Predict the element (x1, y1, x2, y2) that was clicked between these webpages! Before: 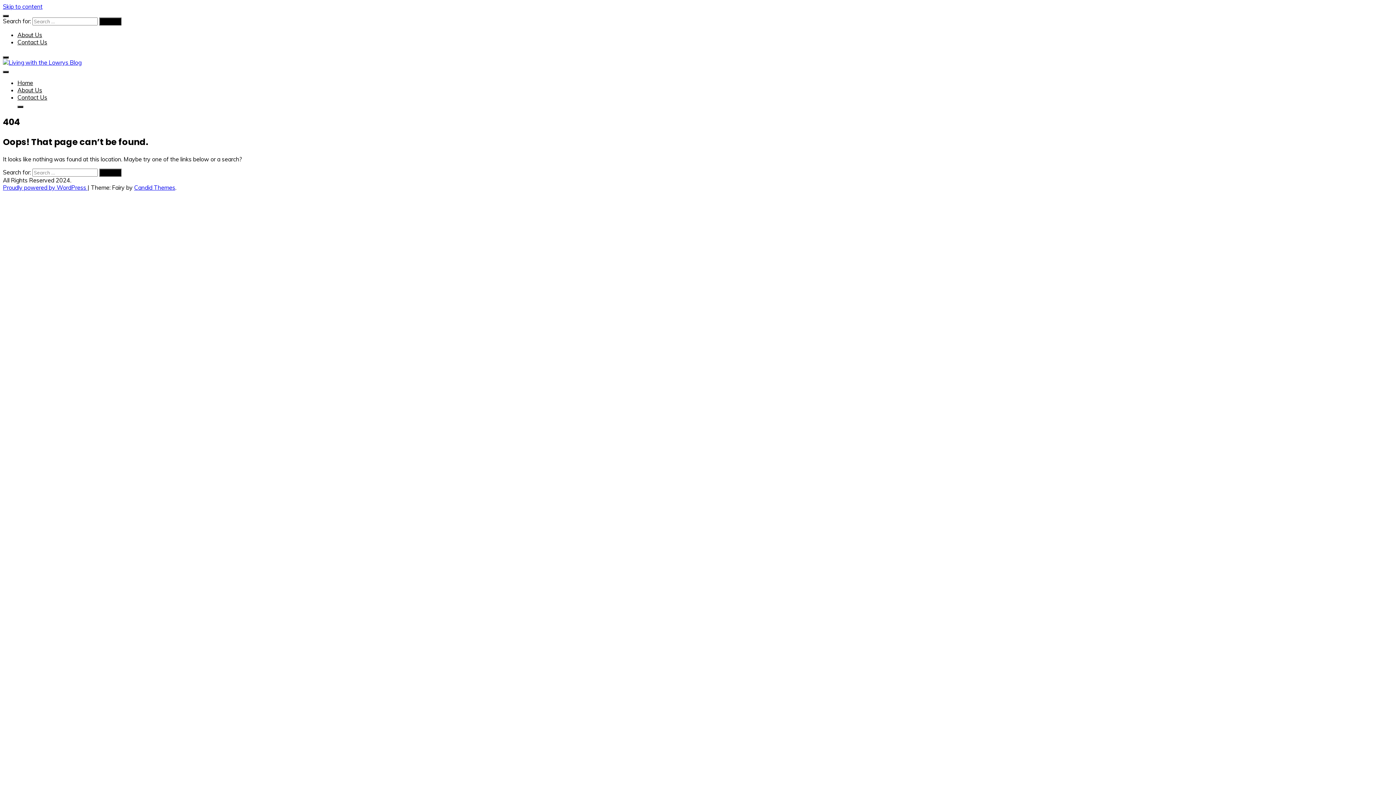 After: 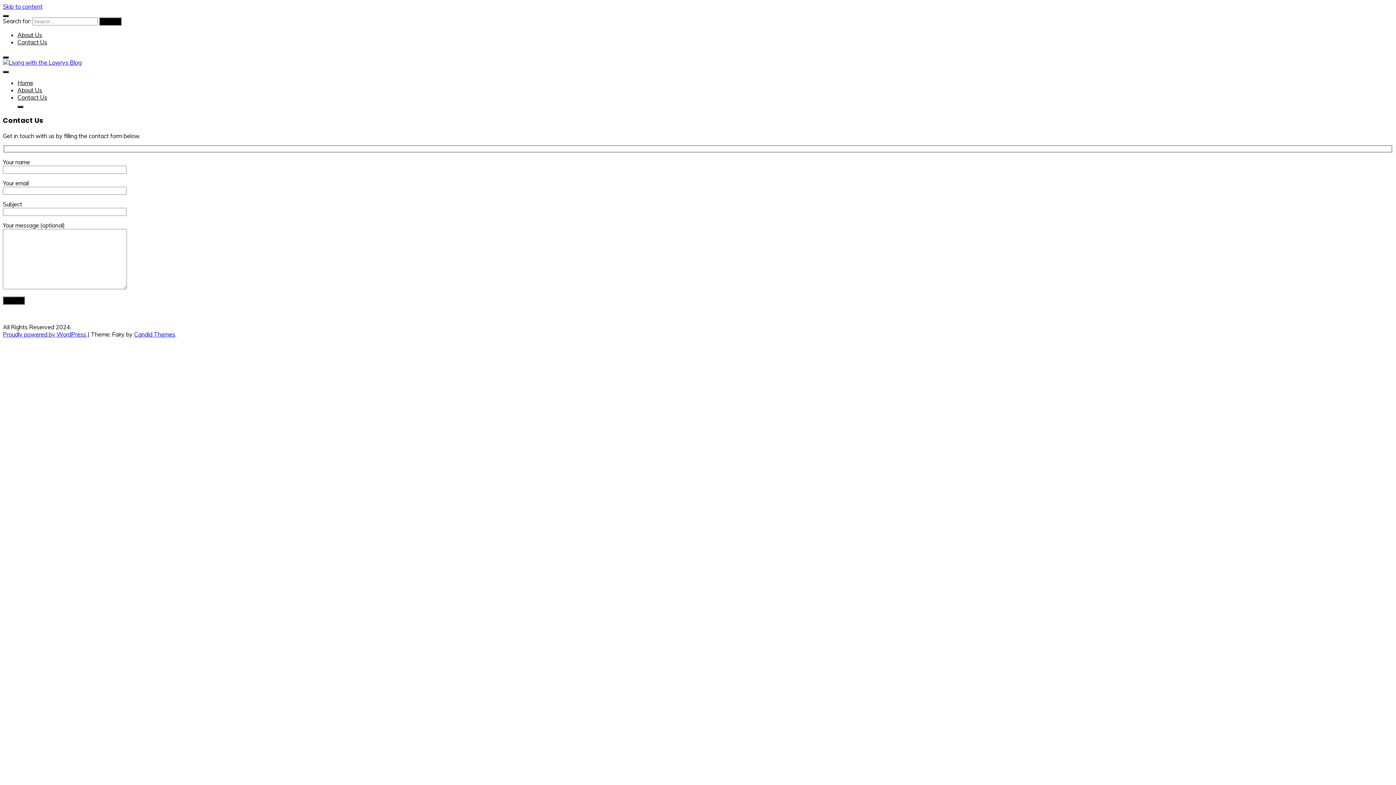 Action: bbox: (17, 38, 47, 45) label: Contact Us